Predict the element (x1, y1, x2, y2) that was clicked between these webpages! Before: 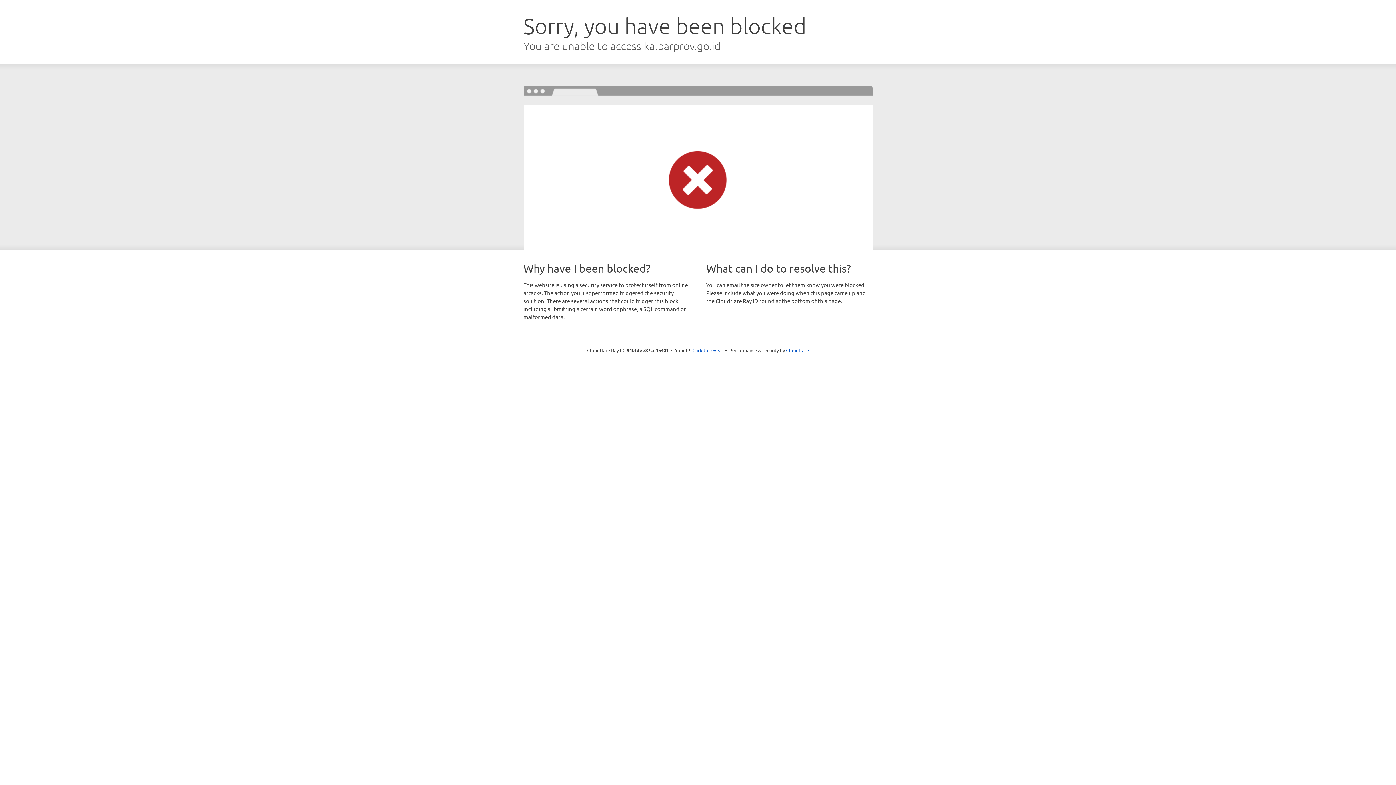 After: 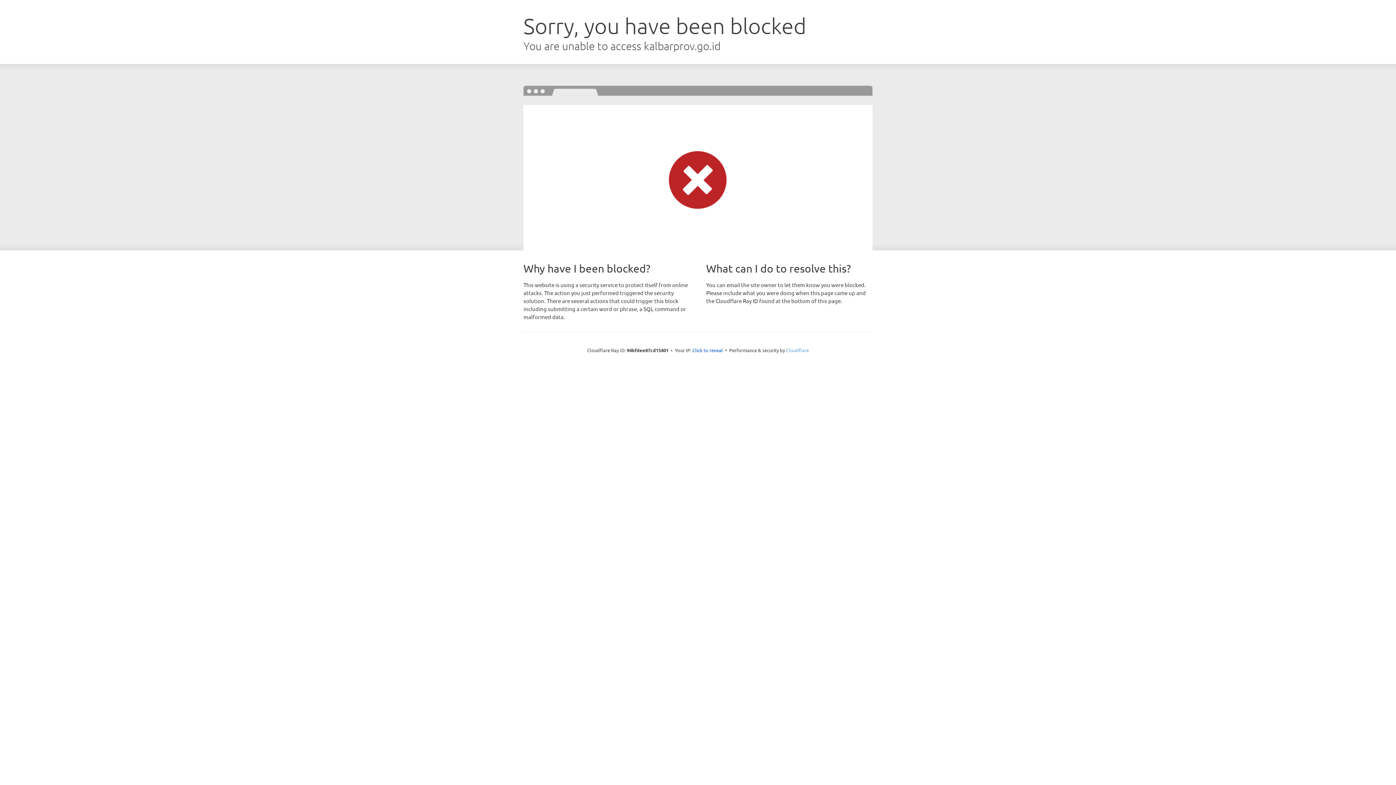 Action: bbox: (786, 347, 809, 353) label: Cloudflare